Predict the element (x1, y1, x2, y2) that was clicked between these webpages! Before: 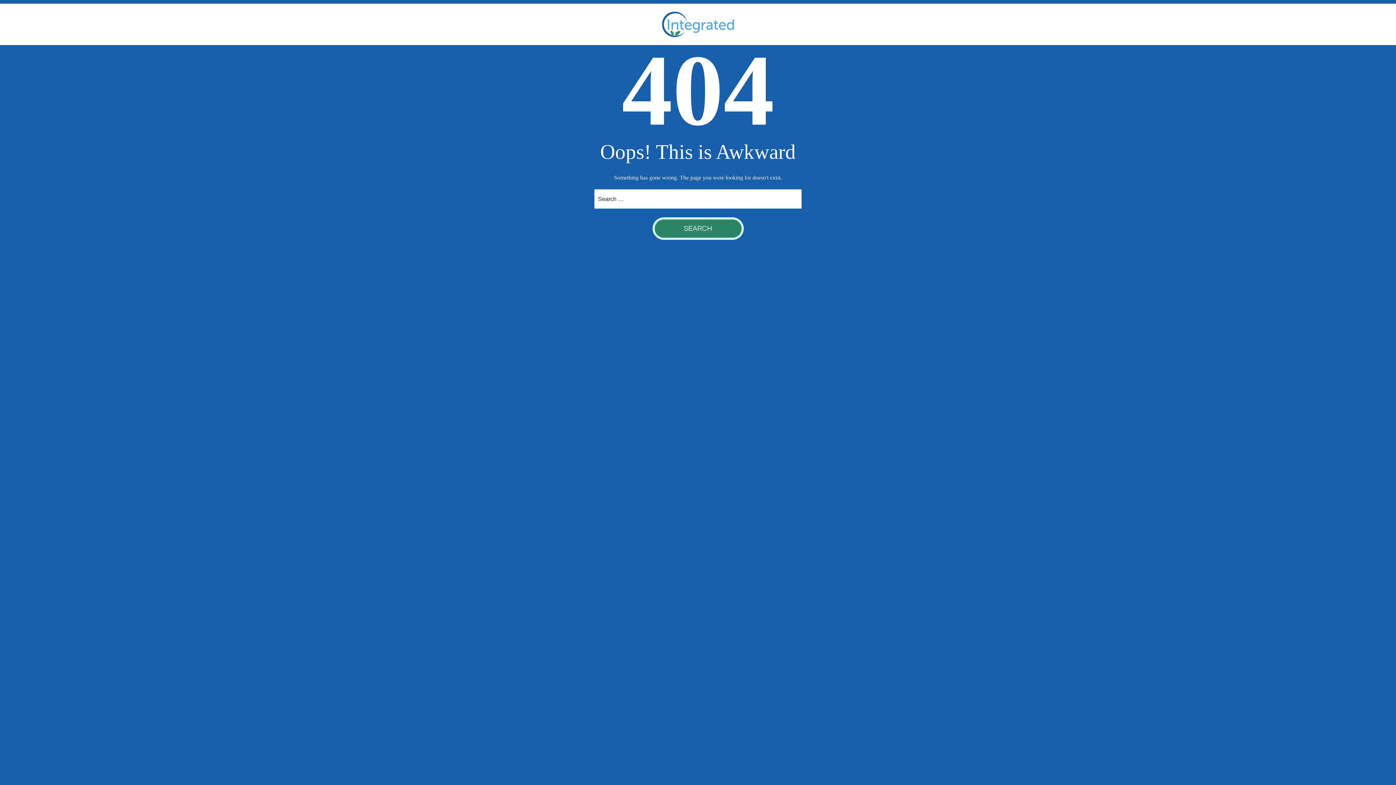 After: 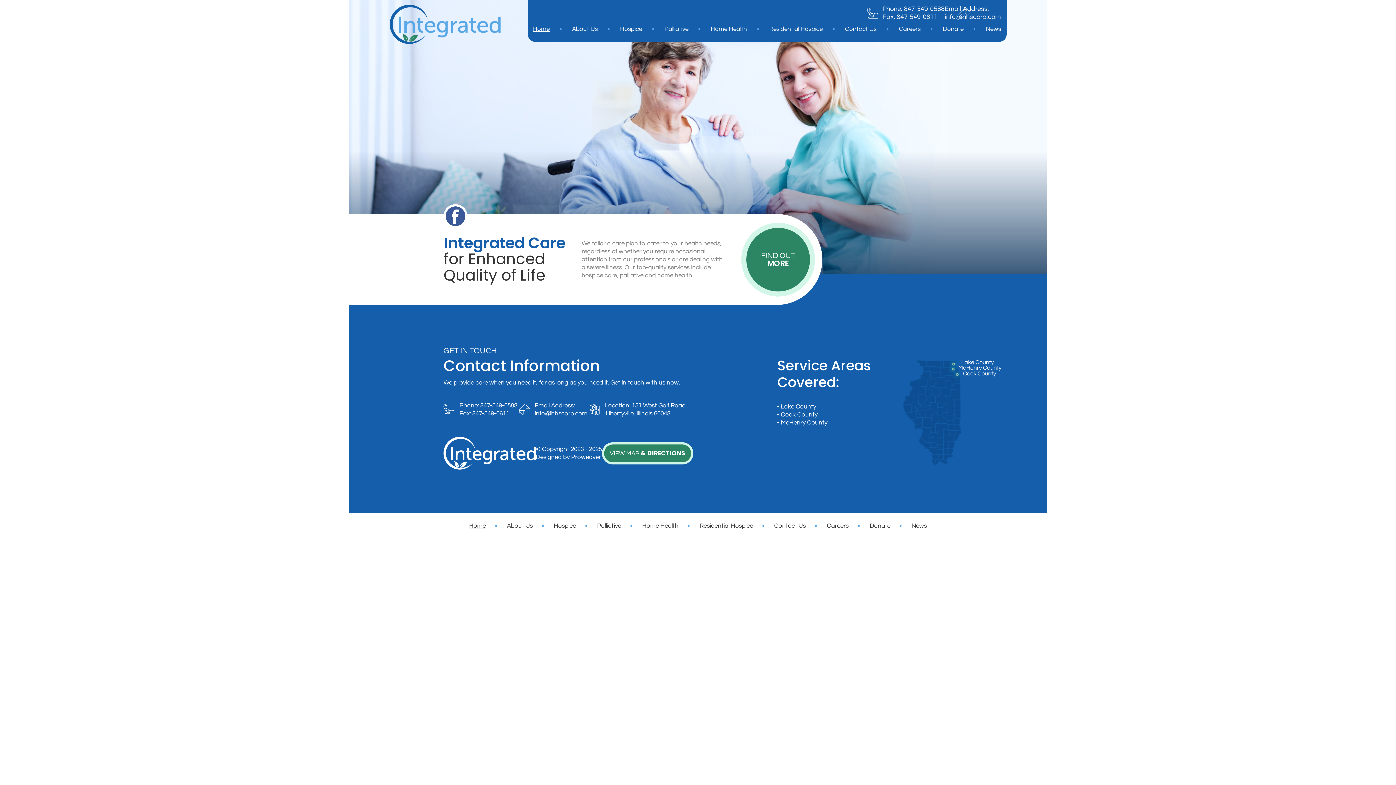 Action: bbox: (662, 11, 734, 17)